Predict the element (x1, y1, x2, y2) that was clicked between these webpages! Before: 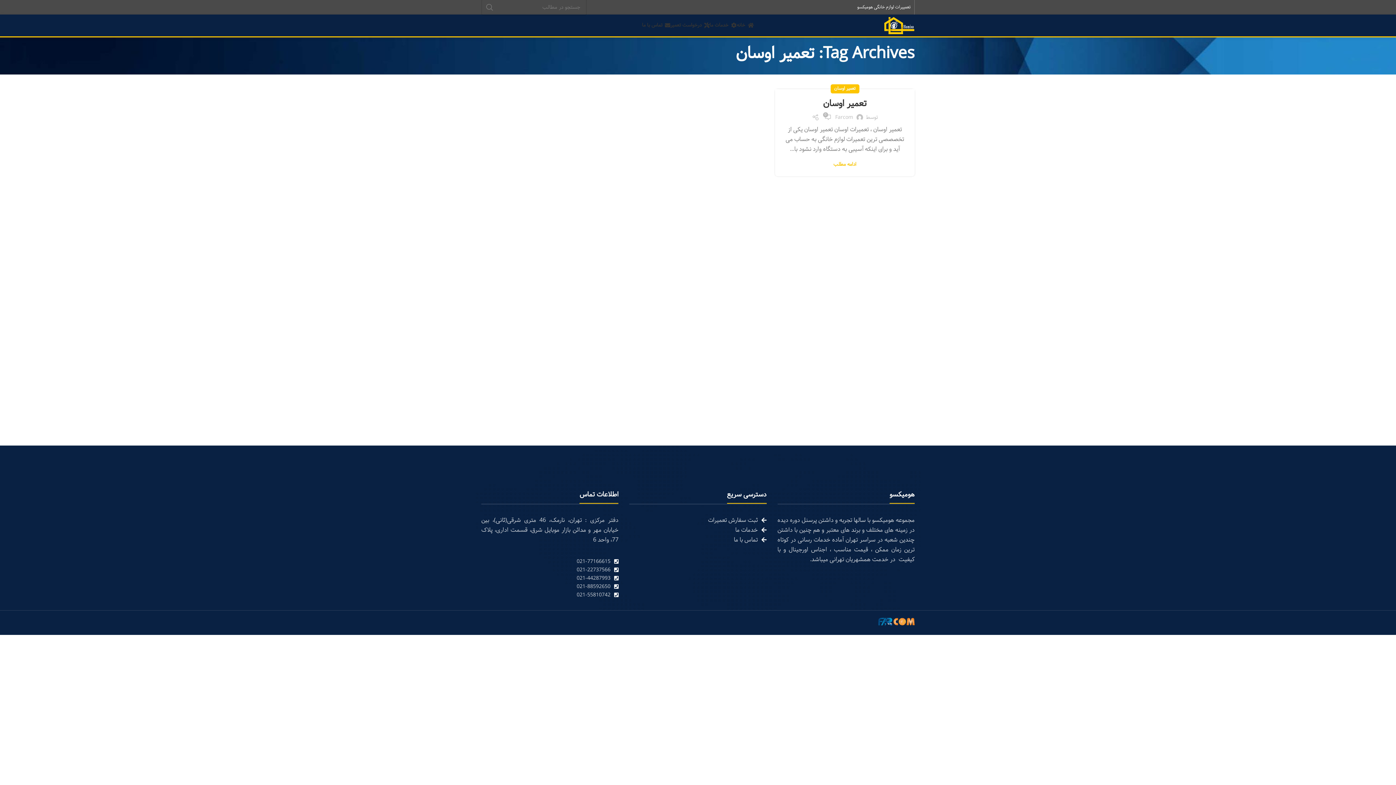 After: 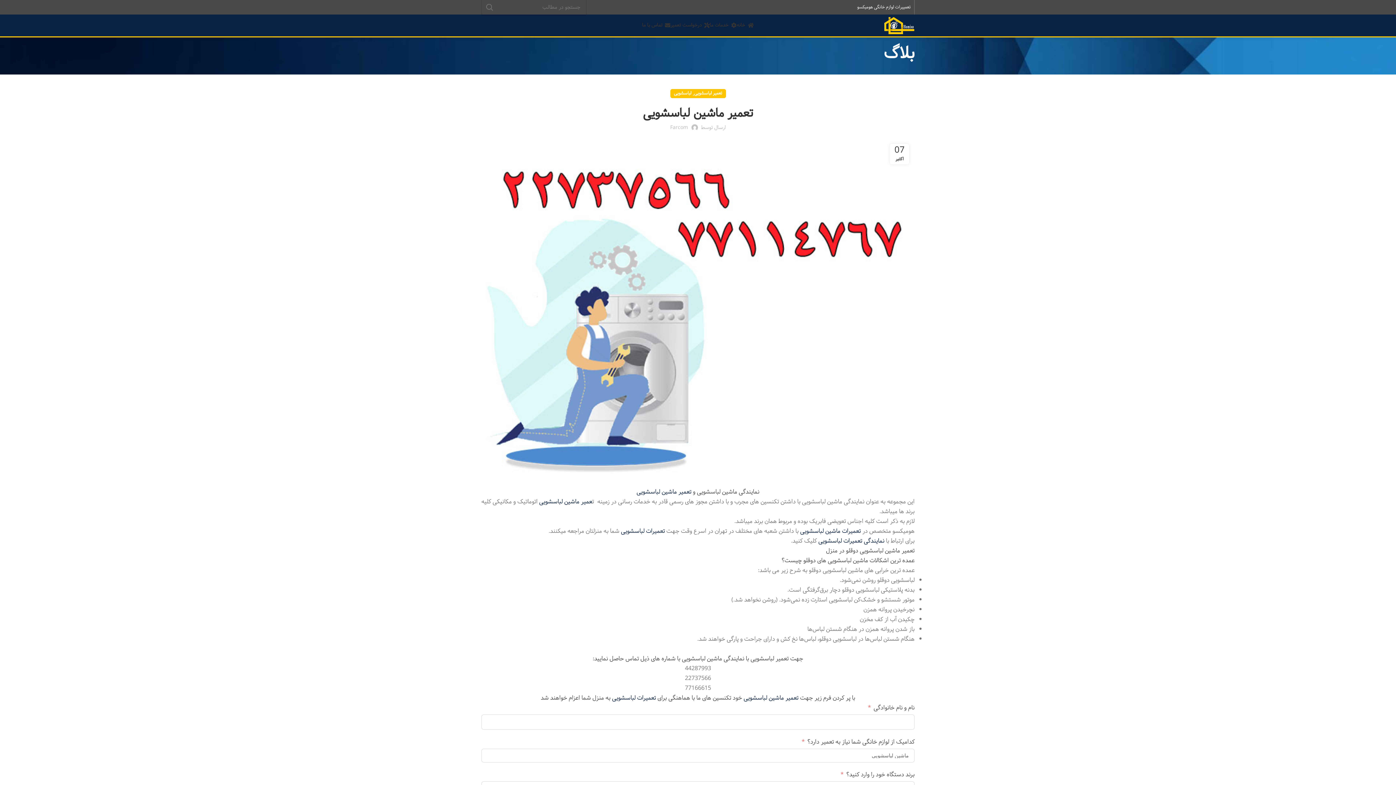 Action: label: List link bbox: (629, 525, 766, 535)